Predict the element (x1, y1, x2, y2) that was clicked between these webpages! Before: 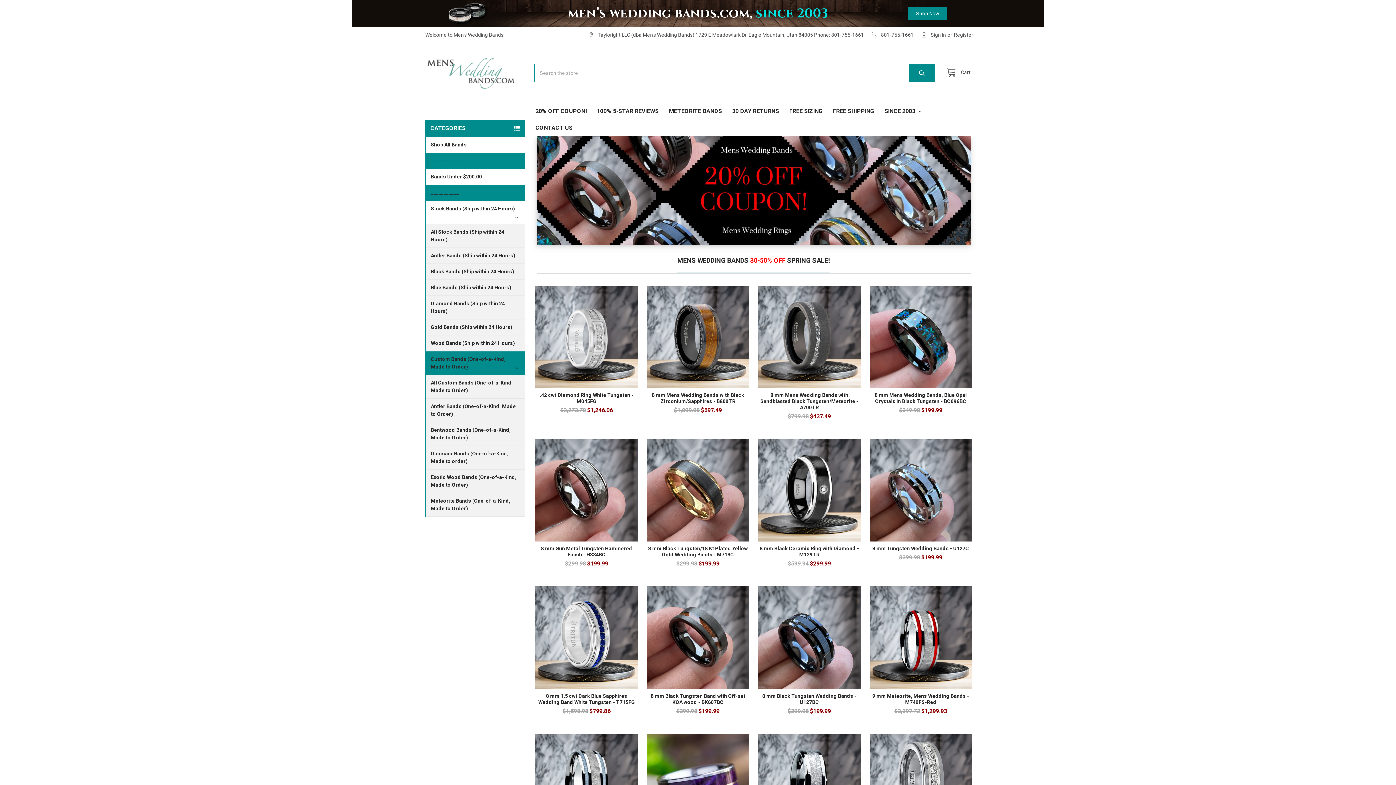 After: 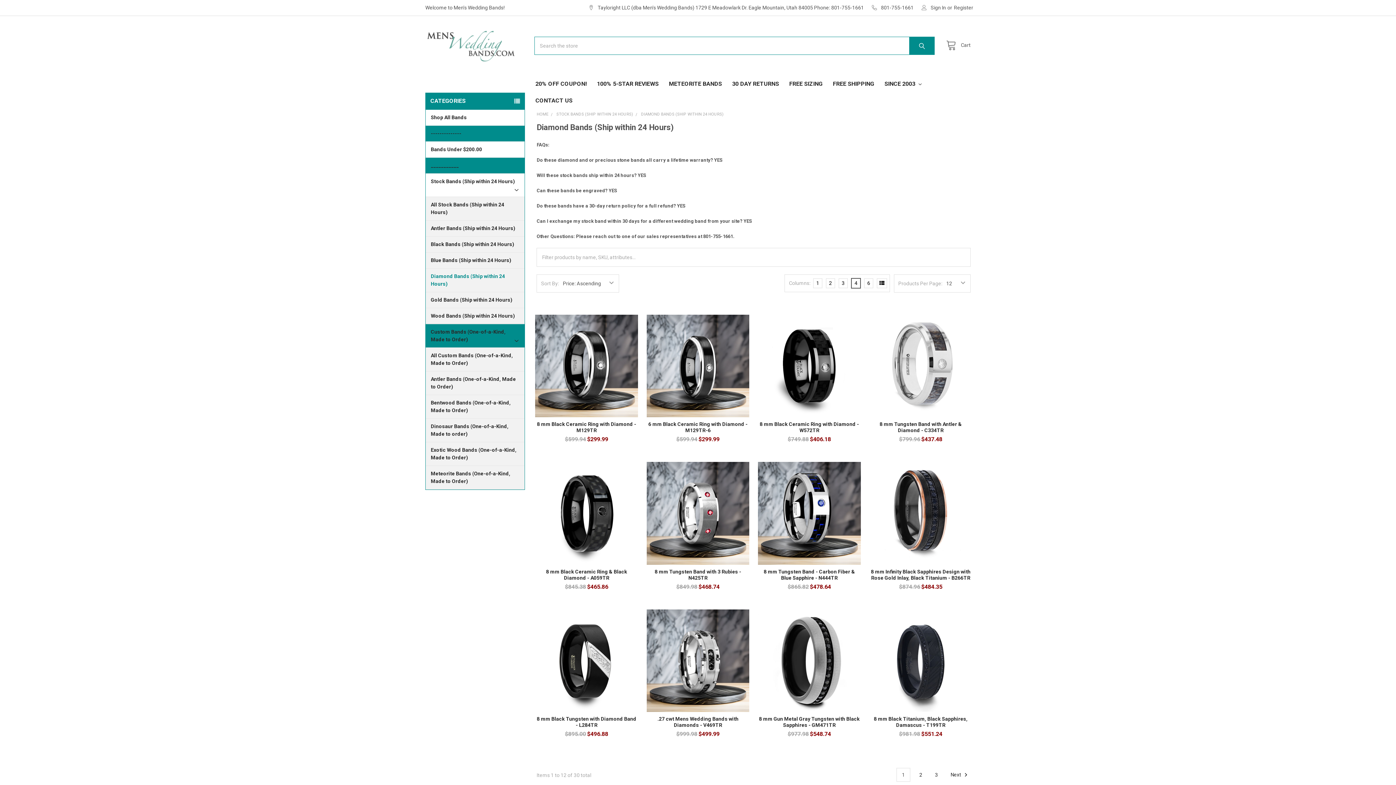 Action: bbox: (425, 295, 524, 319) label: Diamond Bands (Ship within 24 Hours)